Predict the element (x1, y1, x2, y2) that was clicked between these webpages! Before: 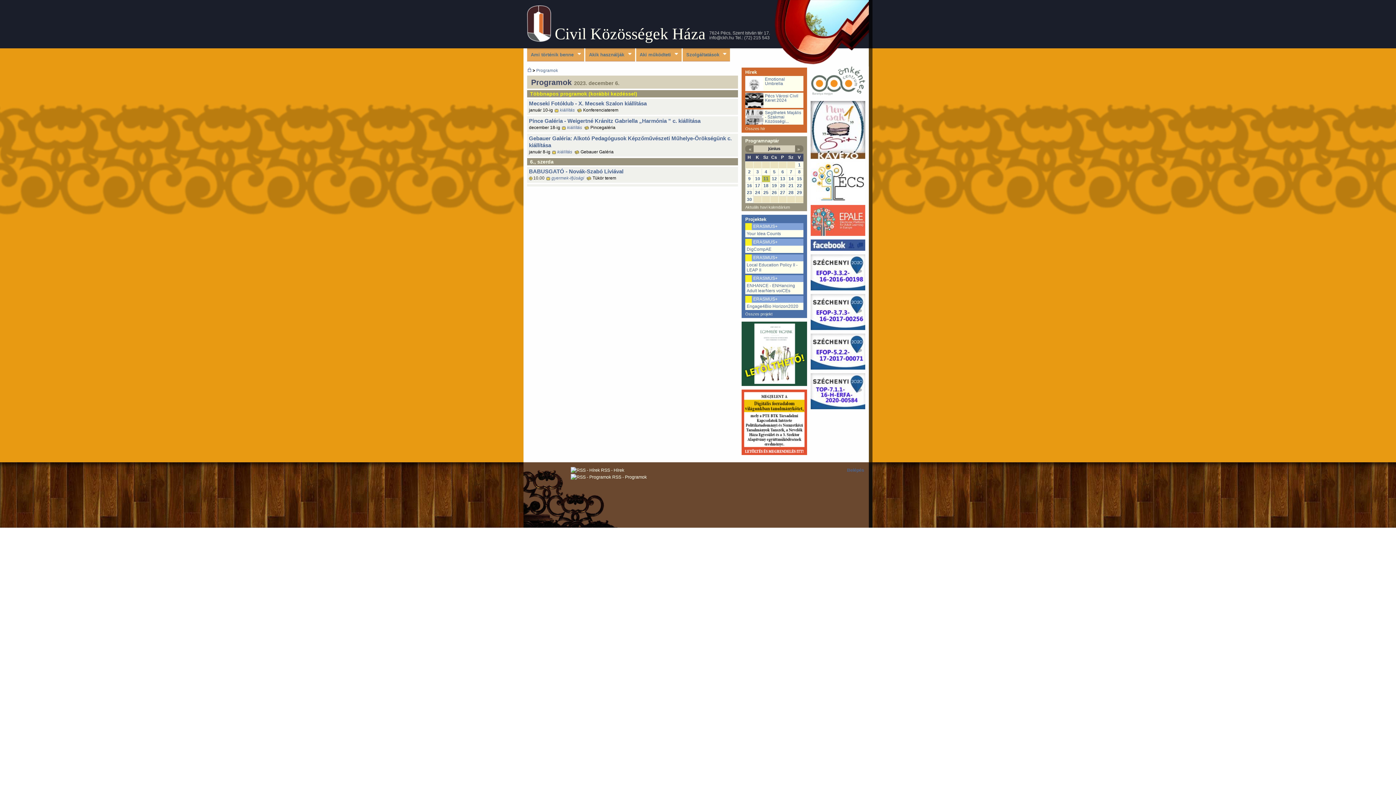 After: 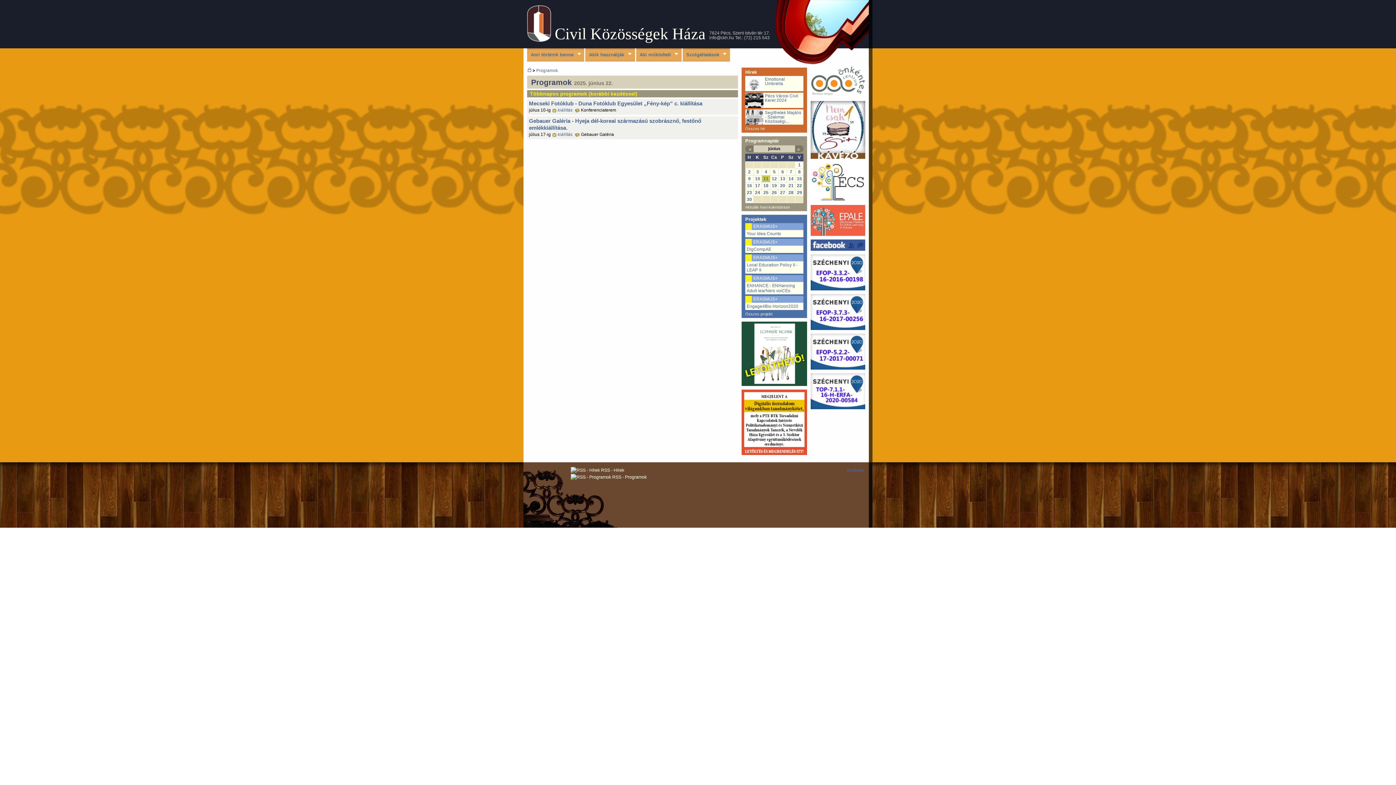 Action: bbox: (797, 183, 802, 188) label: 22